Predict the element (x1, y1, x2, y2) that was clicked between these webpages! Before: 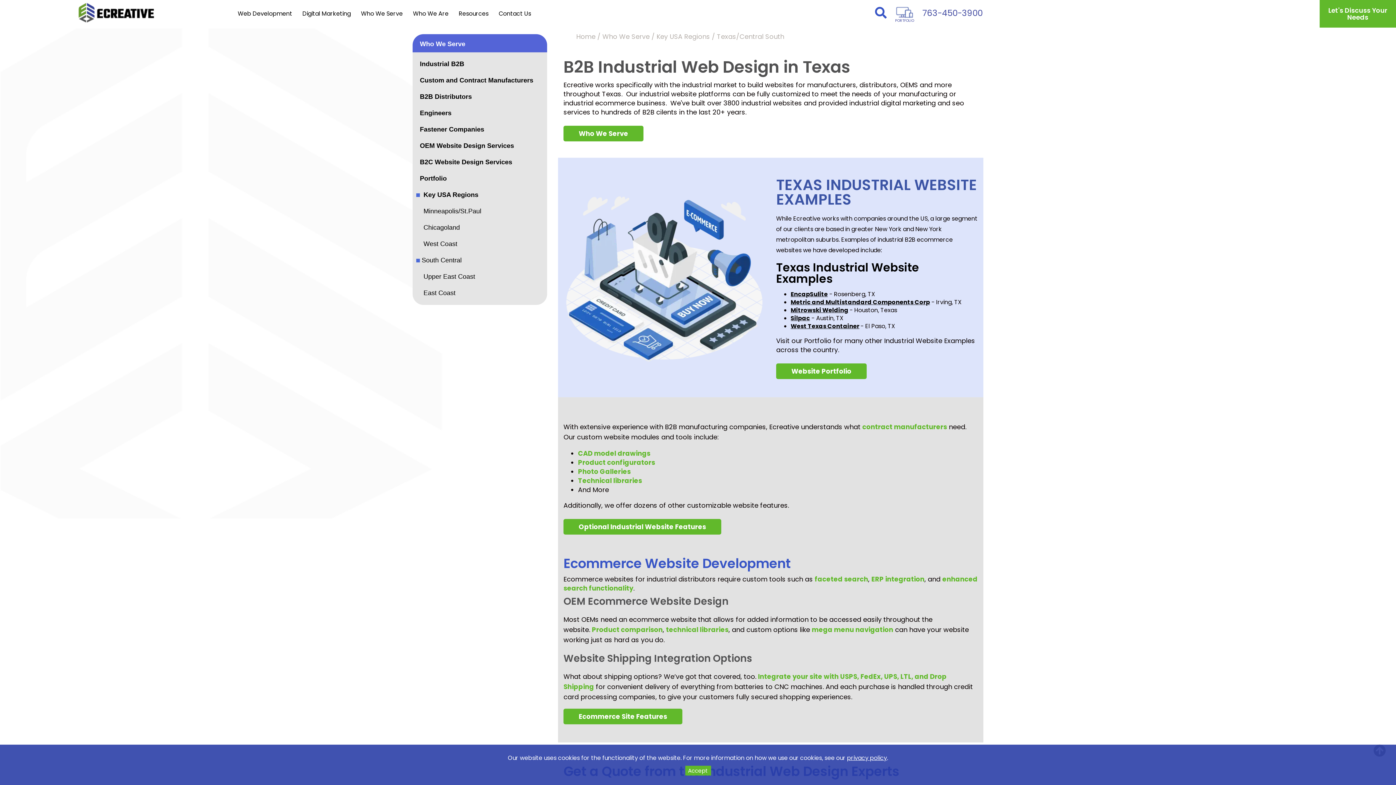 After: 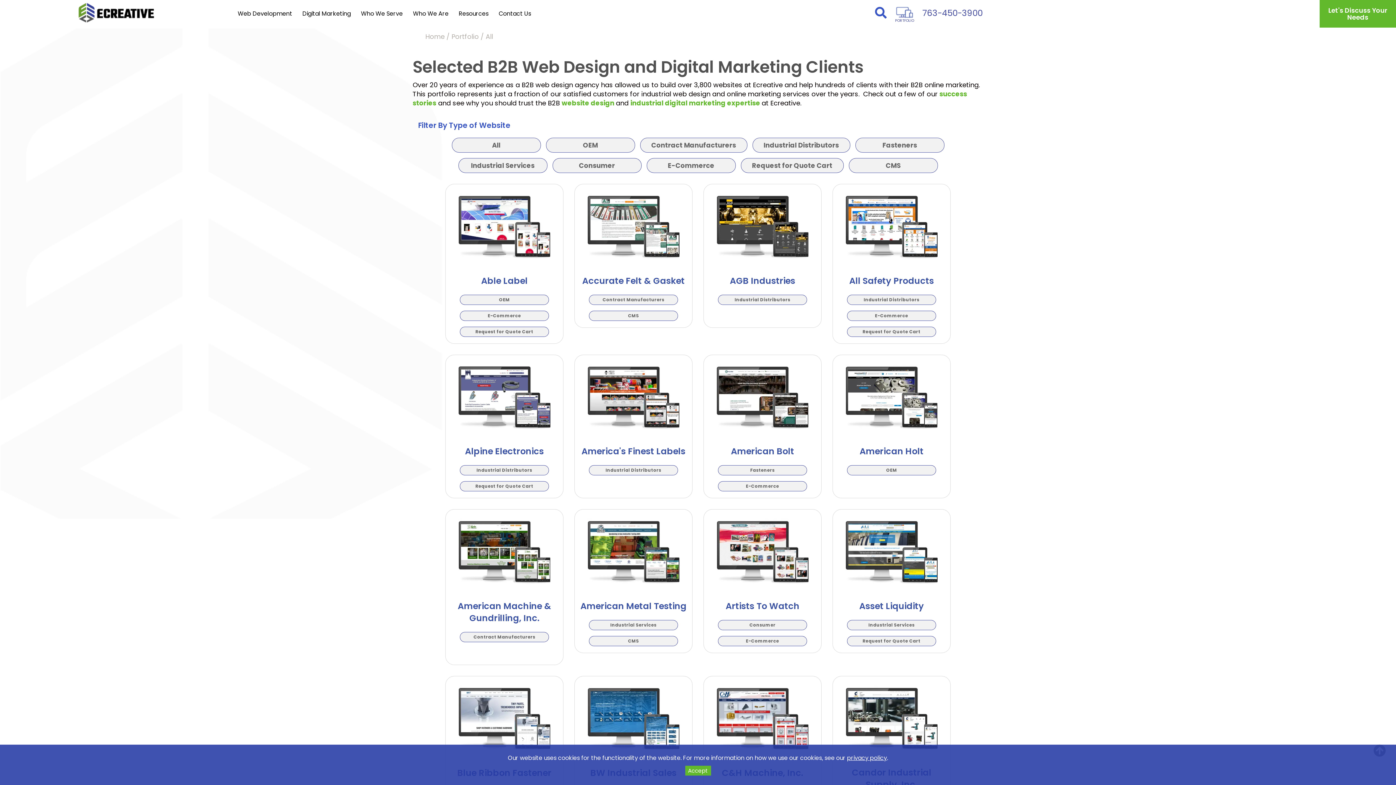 Action: bbox: (416, 170, 543, 186) label: Portfolio